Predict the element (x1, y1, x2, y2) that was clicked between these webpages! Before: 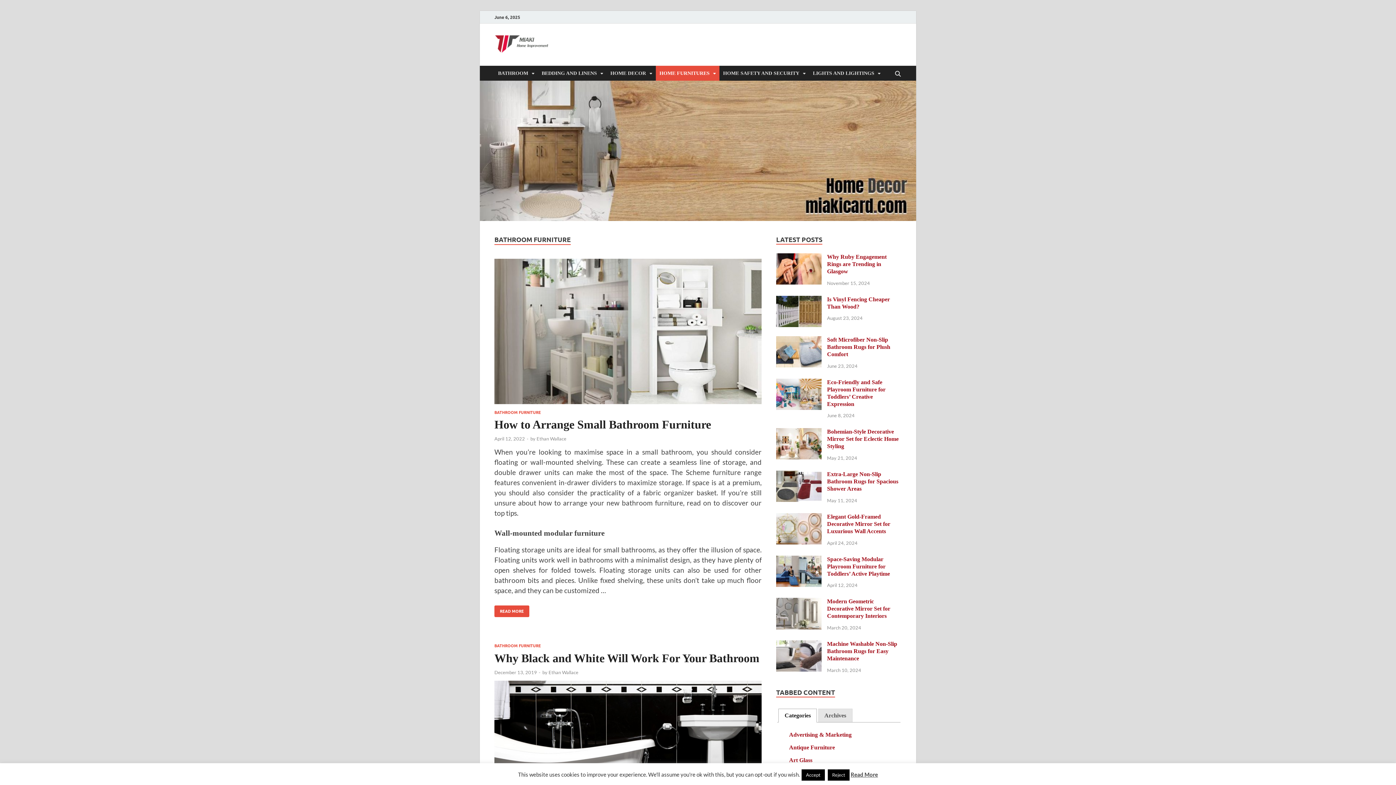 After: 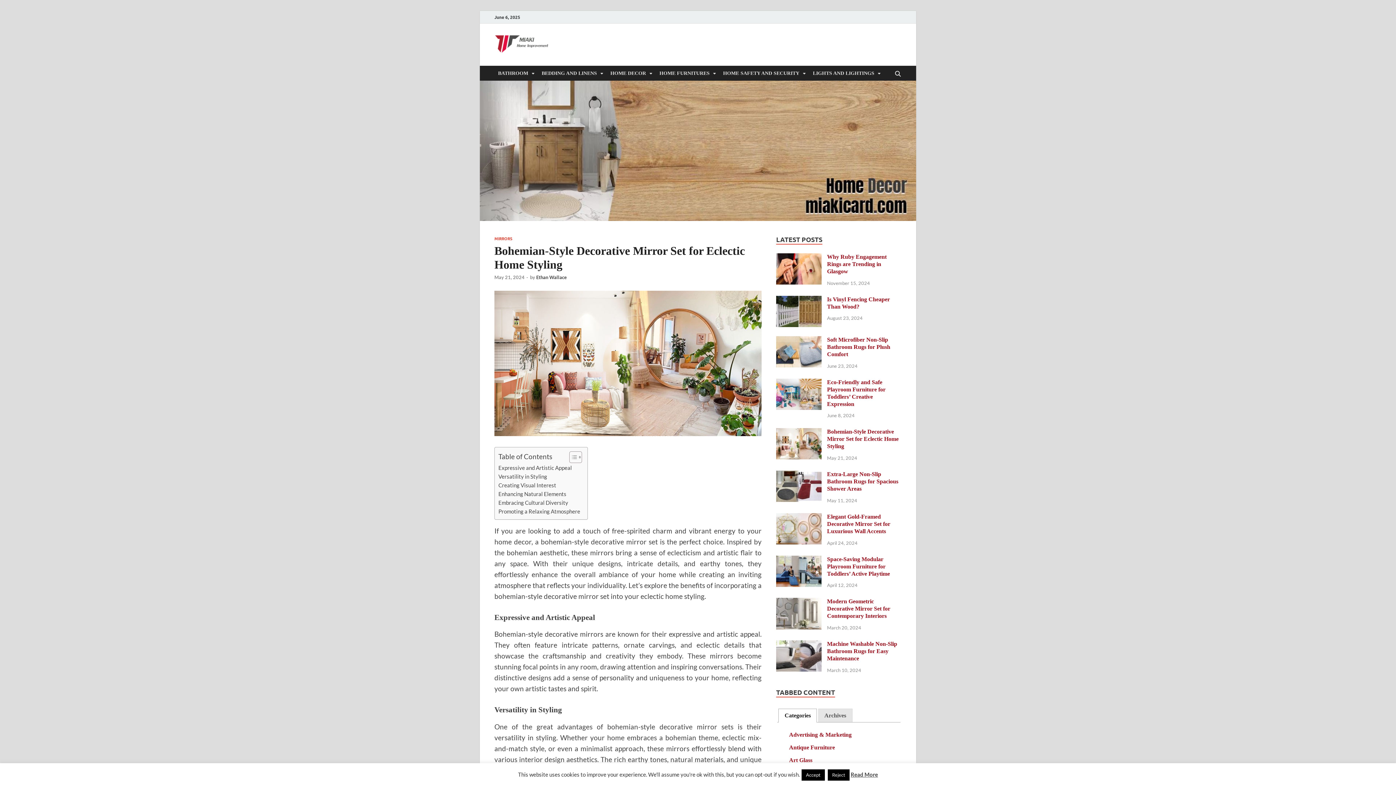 Action: label: Bohemian-Style Decorative Mirror Set for Eclectic Home Styling bbox: (827, 428, 898, 449)